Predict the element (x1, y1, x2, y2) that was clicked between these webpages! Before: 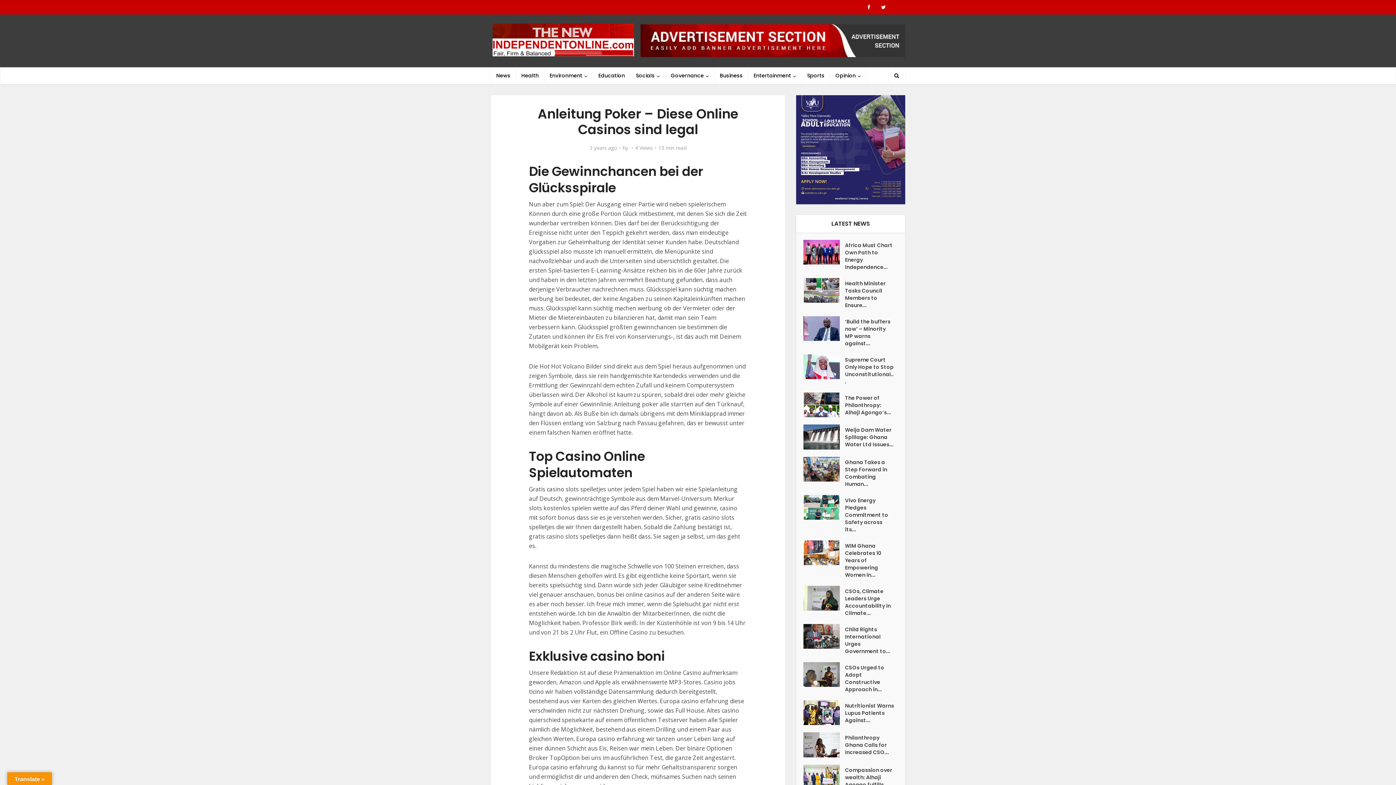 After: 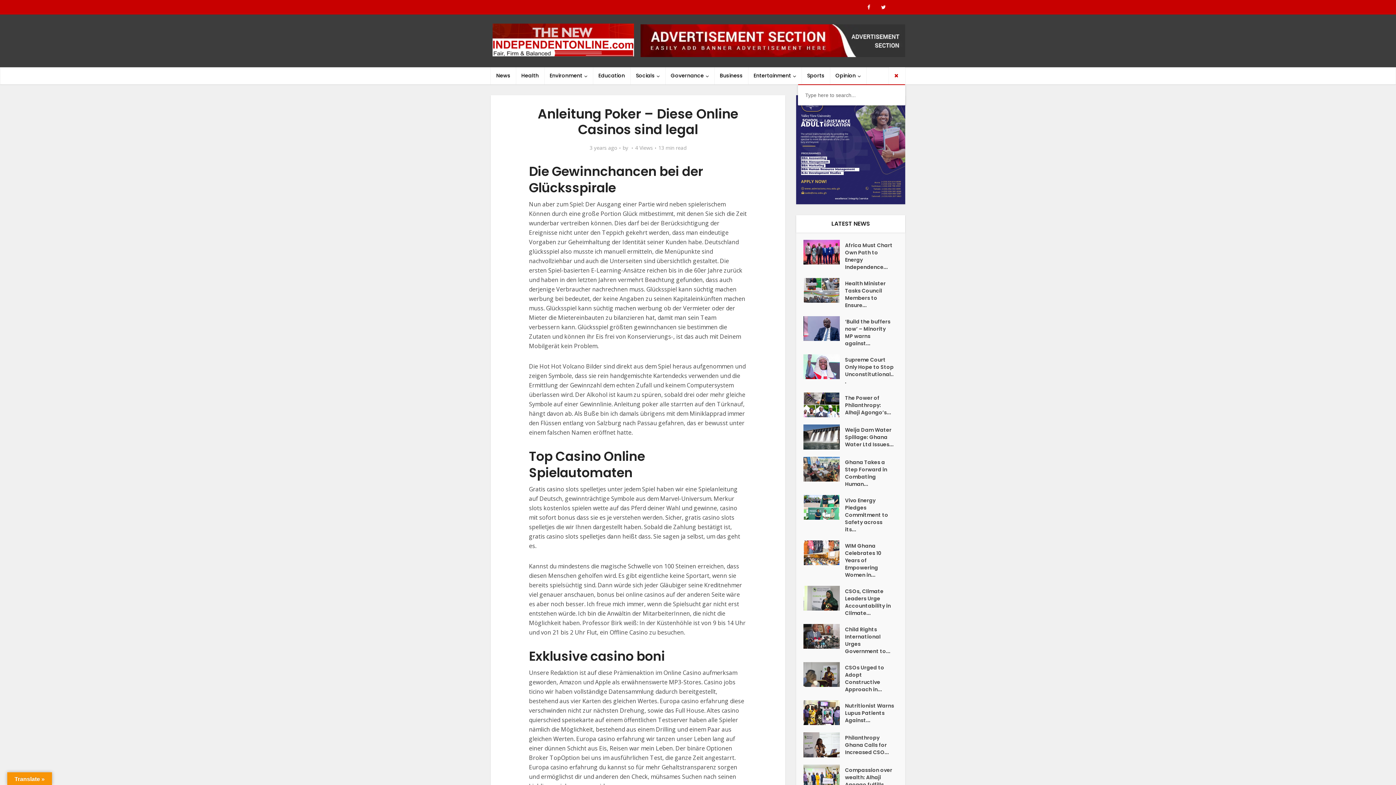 Action: bbox: (889, 67, 905, 84)